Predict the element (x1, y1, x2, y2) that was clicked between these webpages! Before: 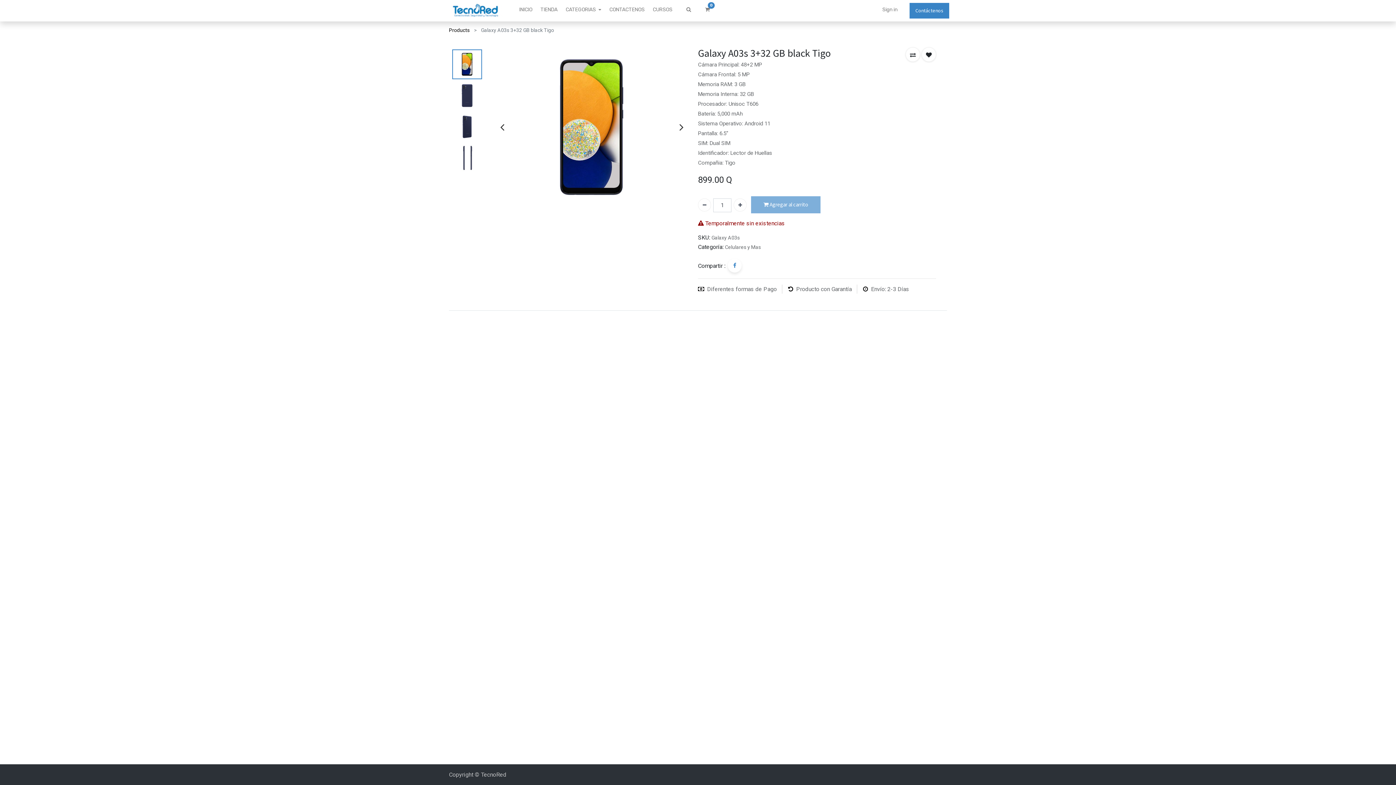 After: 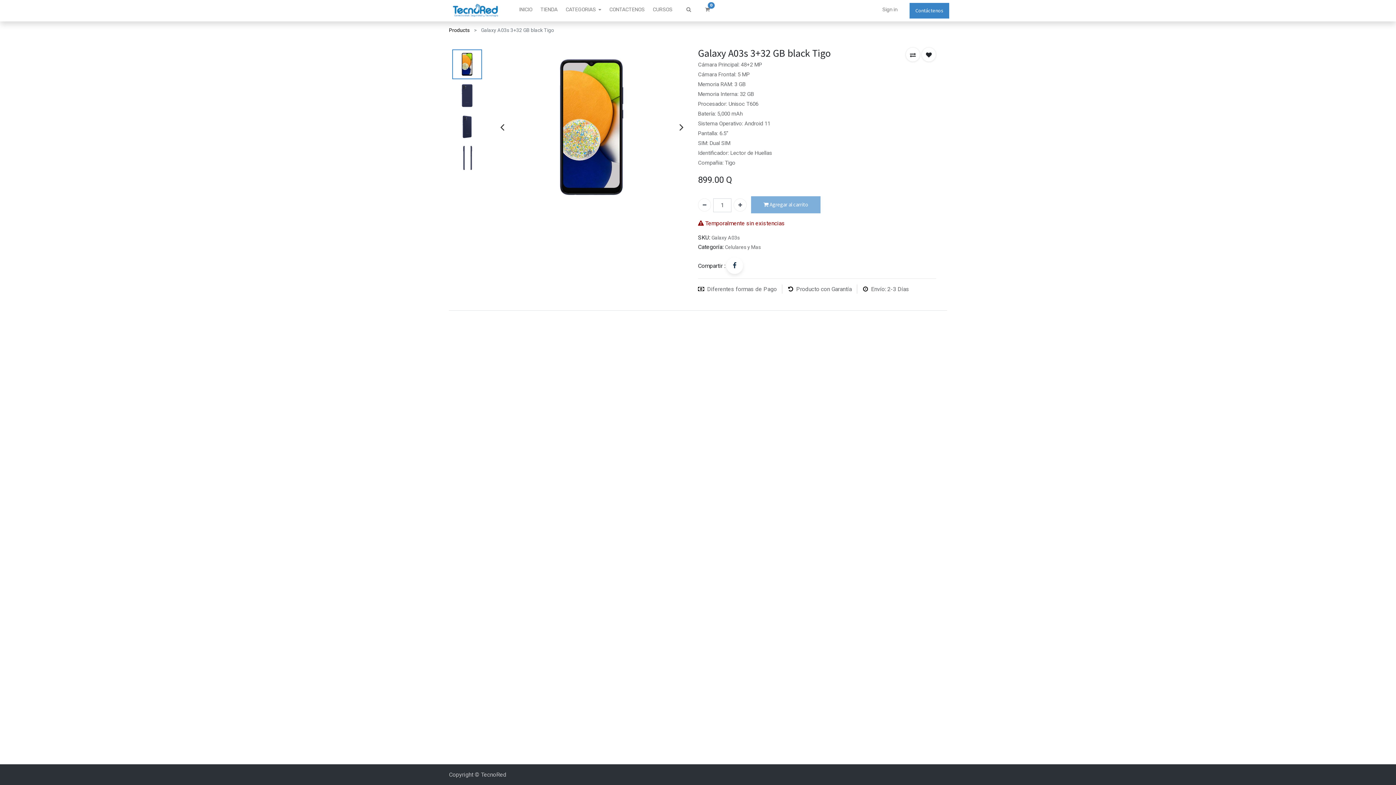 Action: bbox: (728, 244, 741, 258)